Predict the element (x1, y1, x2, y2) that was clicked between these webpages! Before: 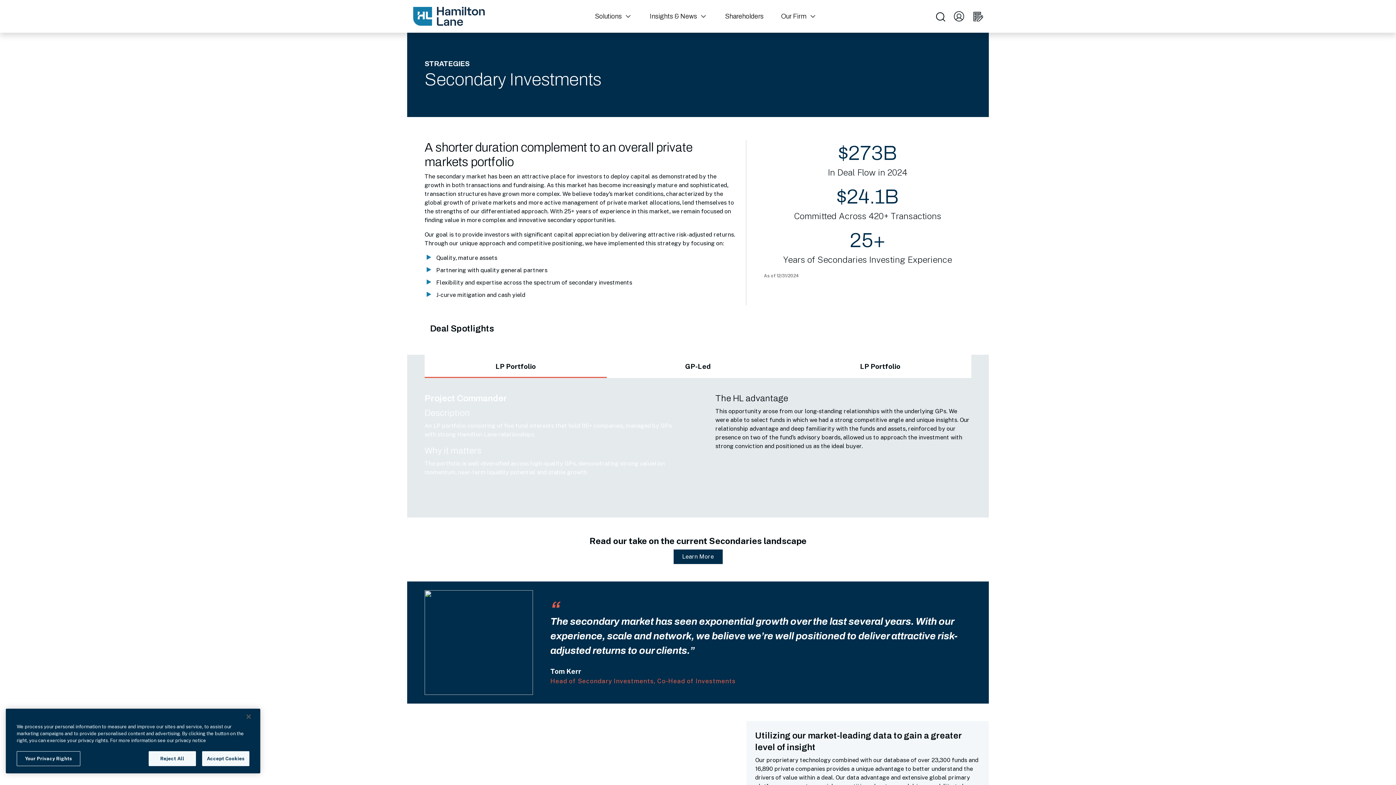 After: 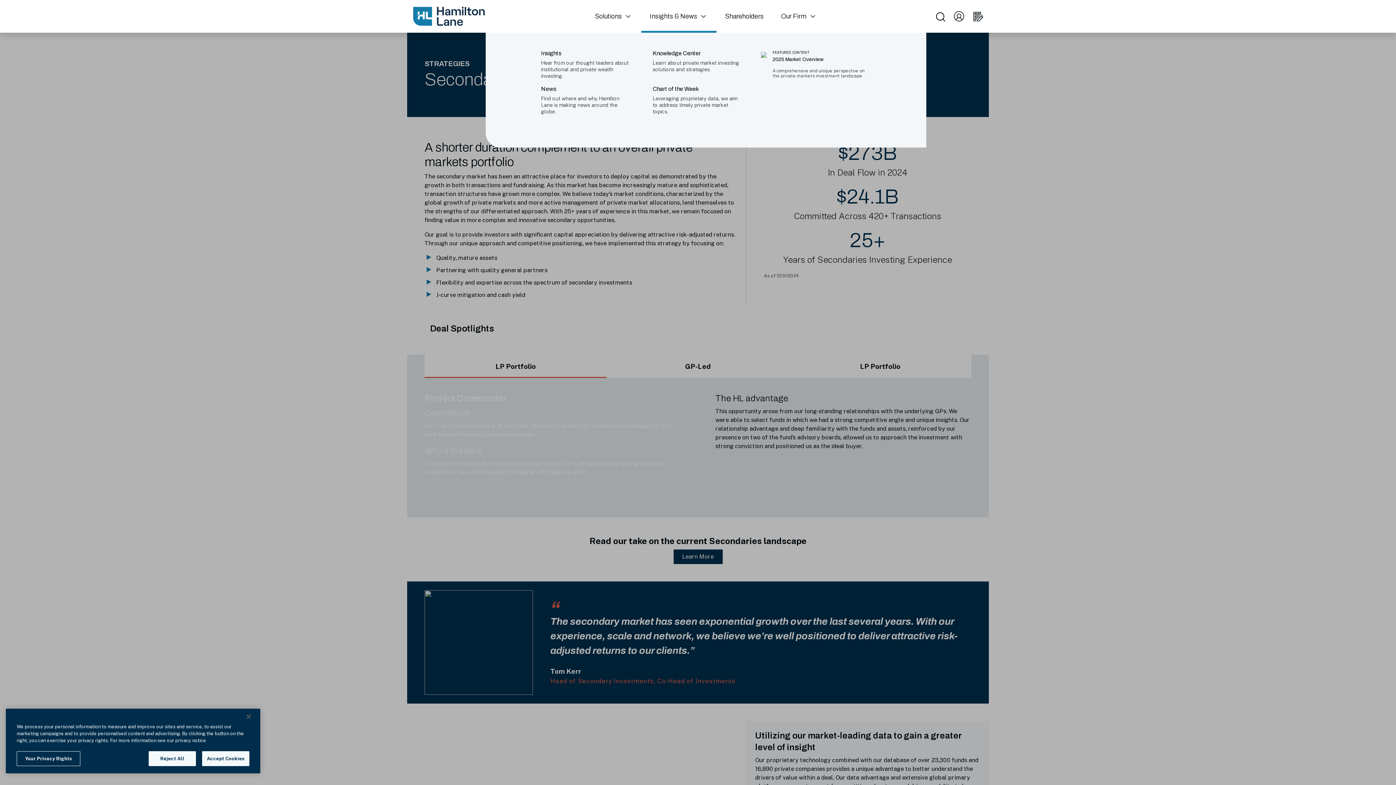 Action: bbox: (641, 0, 716, 32) label: Insights & News